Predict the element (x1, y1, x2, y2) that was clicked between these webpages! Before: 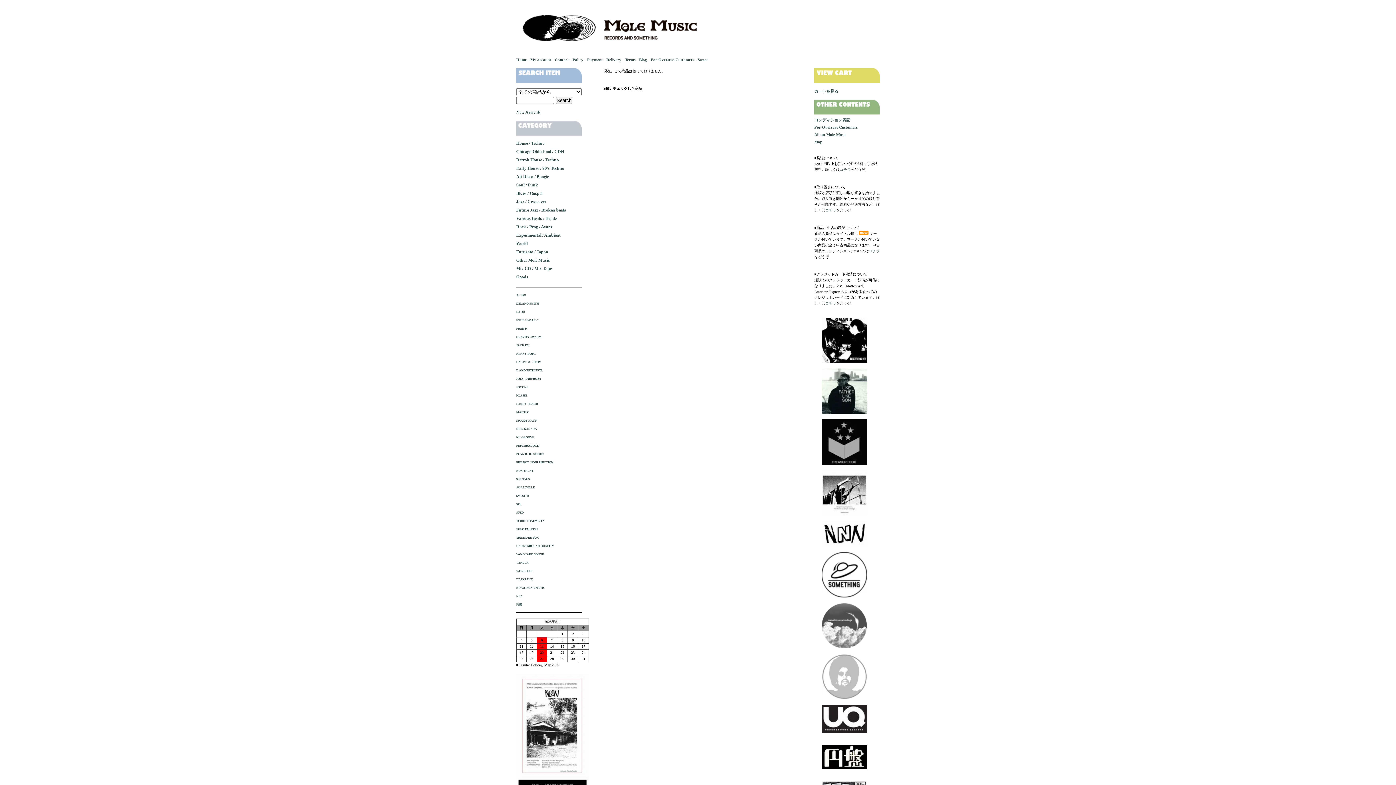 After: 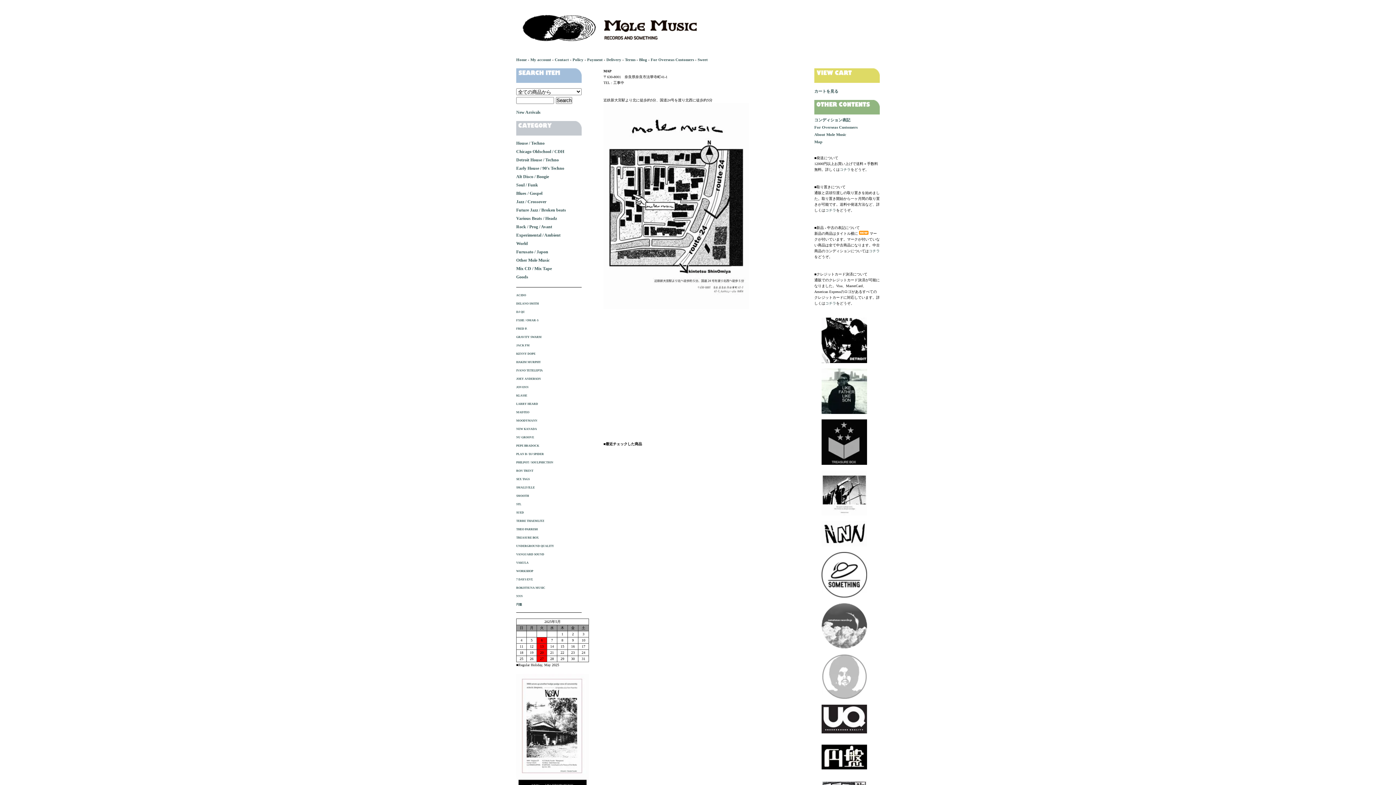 Action: bbox: (814, 139, 822, 144) label: Map